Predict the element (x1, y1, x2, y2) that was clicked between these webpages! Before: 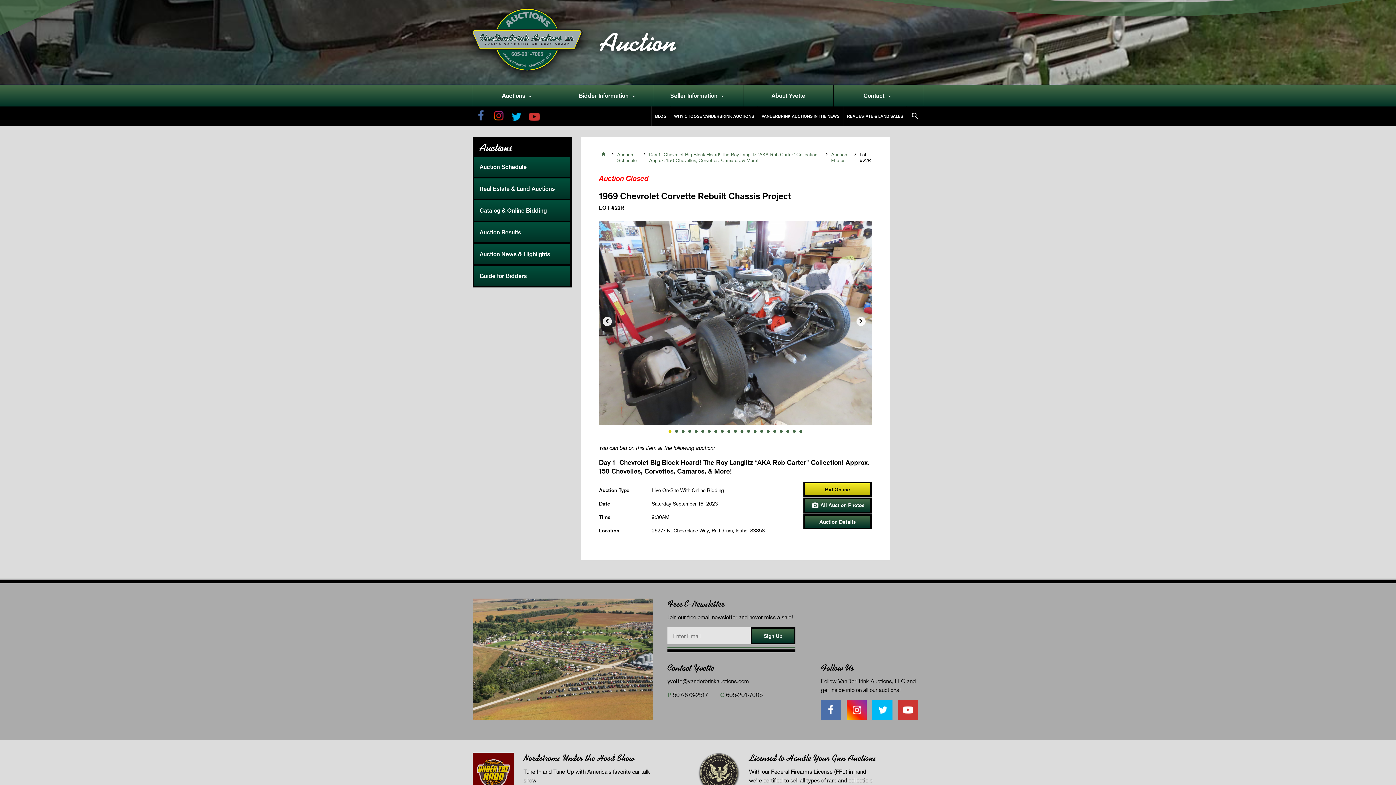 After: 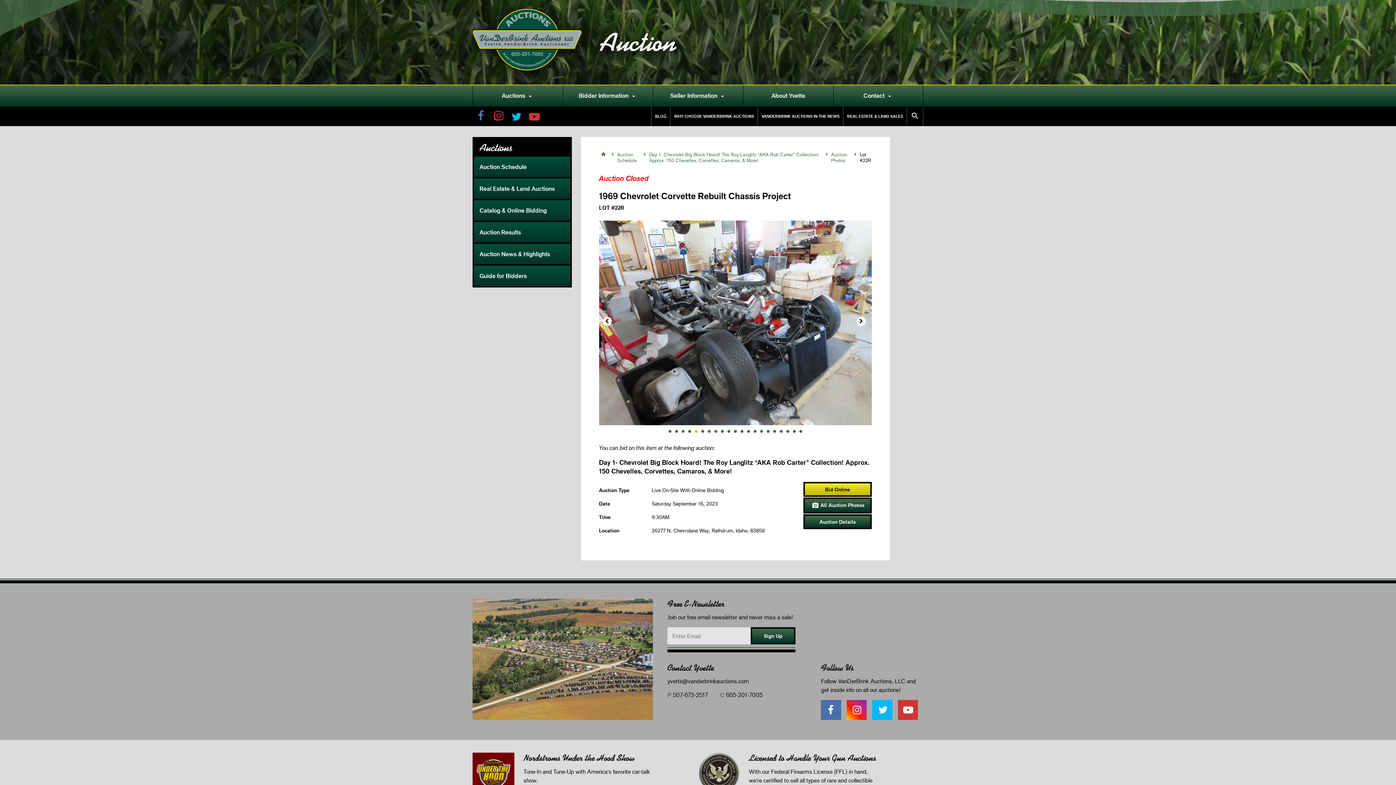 Action: label: 5 bbox: (694, 430, 697, 432)